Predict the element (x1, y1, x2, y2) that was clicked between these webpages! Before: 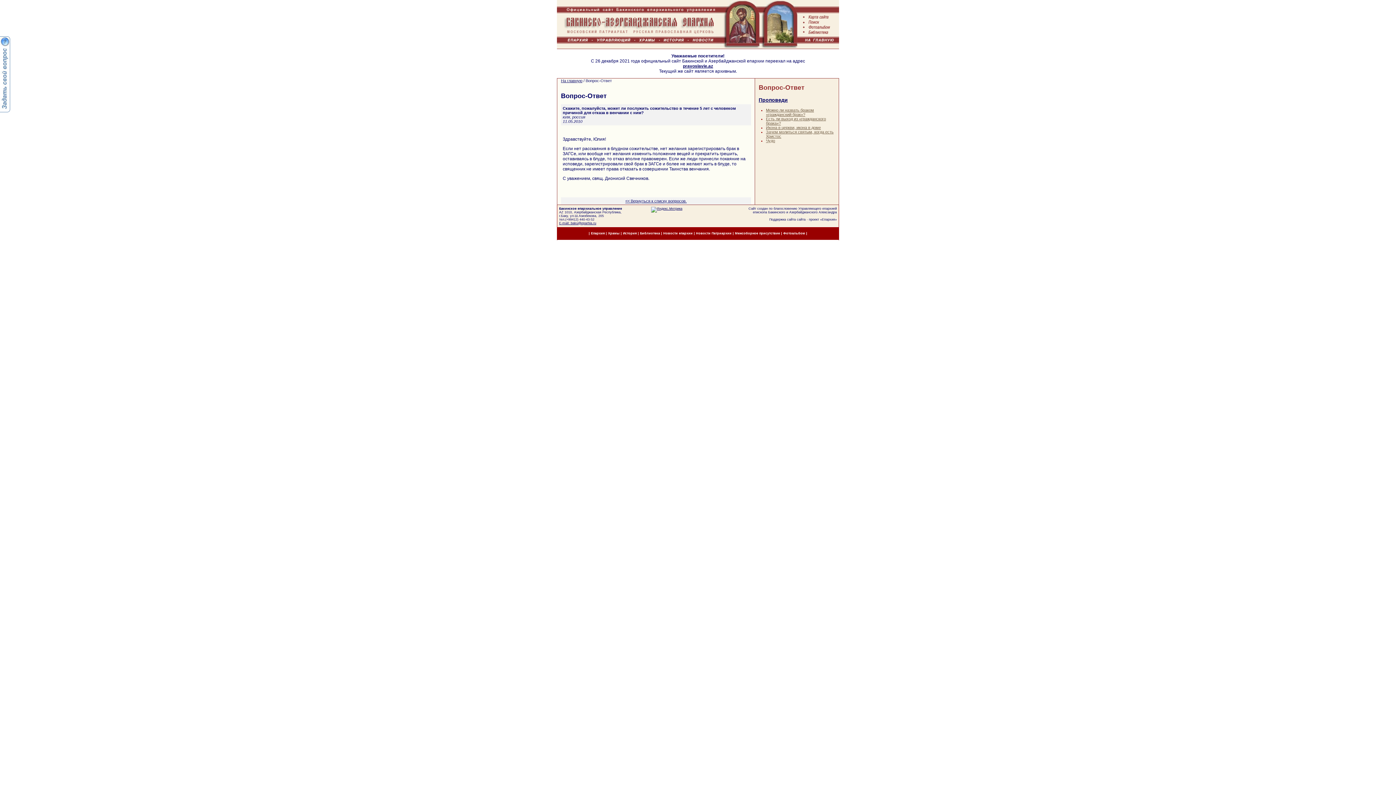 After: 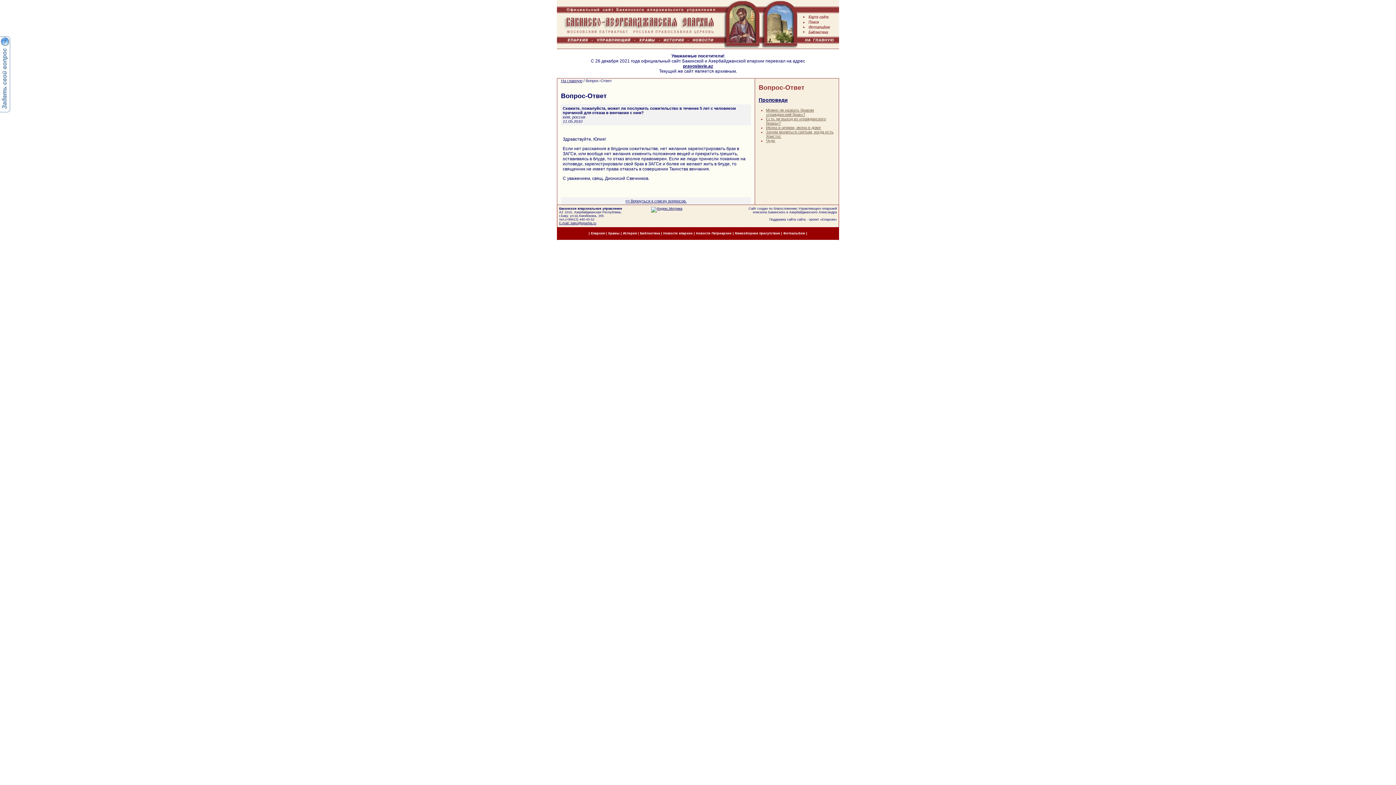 Action: label: pravoslavie.az bbox: (683, 63, 713, 68)